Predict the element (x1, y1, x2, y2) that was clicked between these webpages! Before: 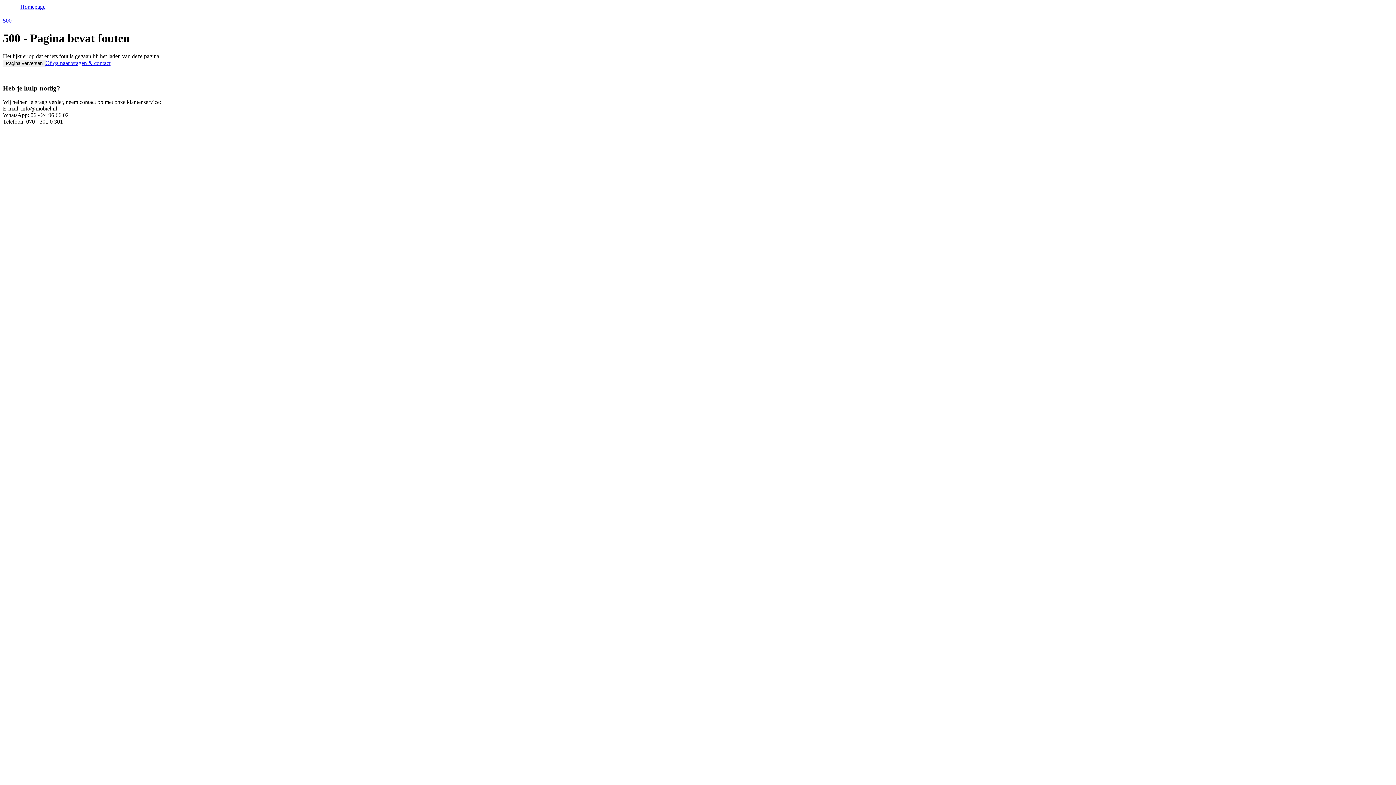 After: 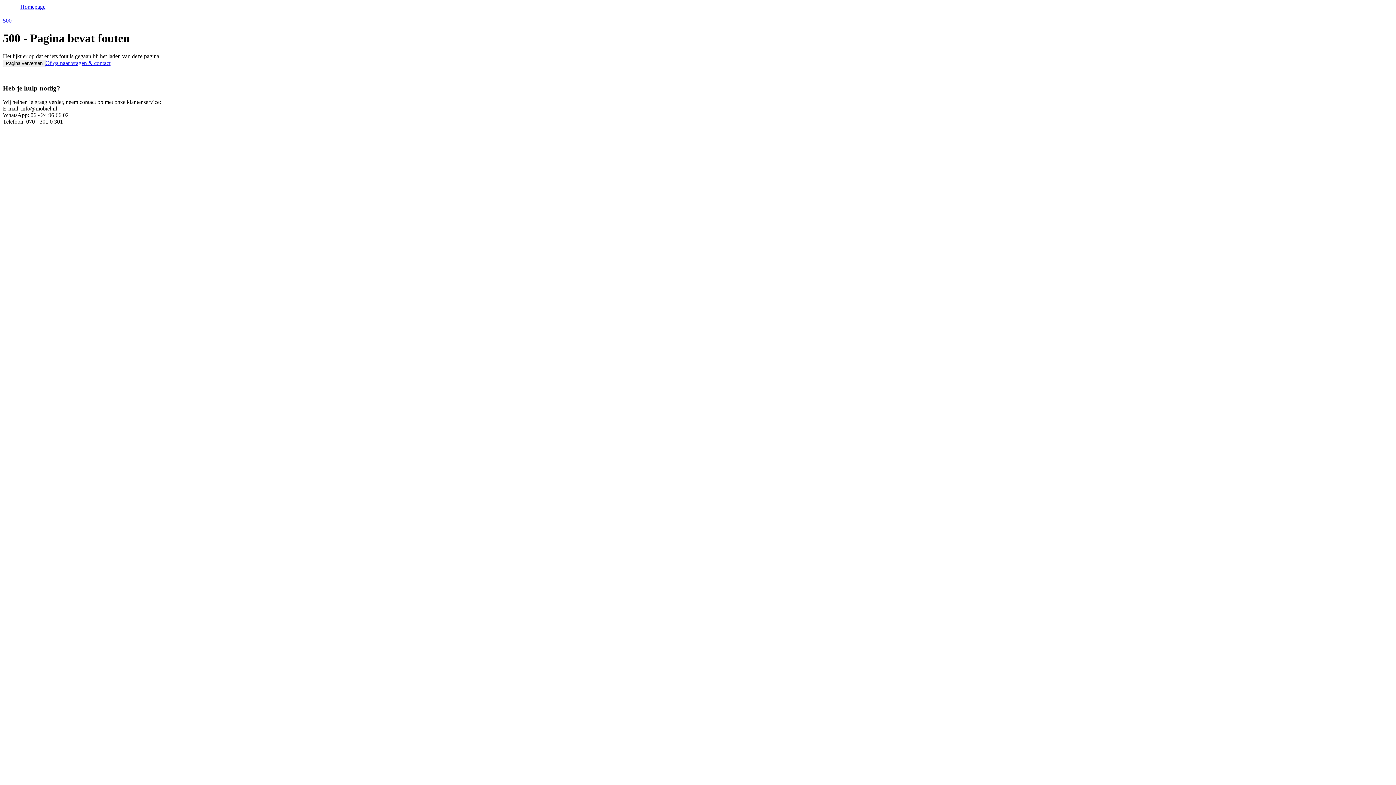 Action: bbox: (2, 59, 45, 67) label: Pagina verversen